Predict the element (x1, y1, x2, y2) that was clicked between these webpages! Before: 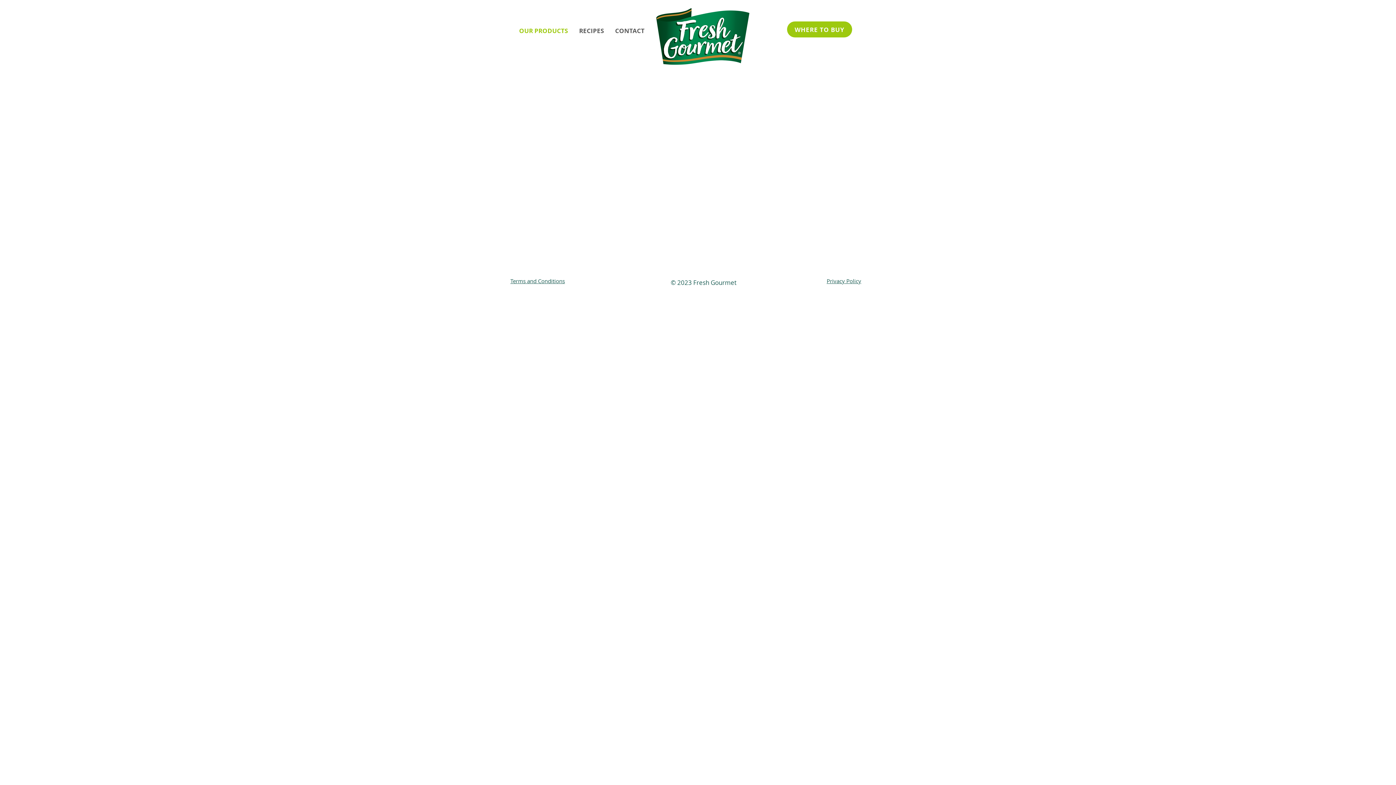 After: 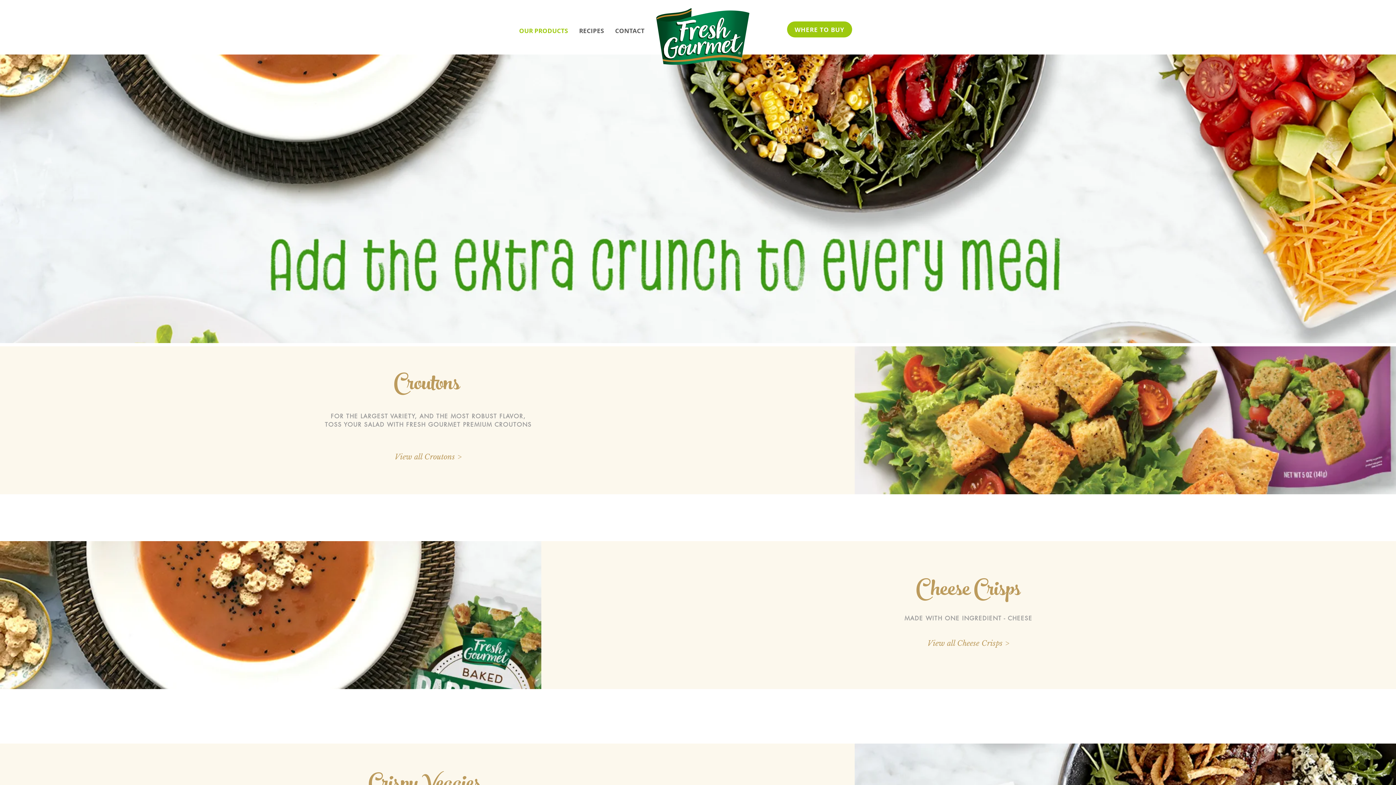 Action: label: OUR PRODUCTS bbox: (513, 22, 573, 38)